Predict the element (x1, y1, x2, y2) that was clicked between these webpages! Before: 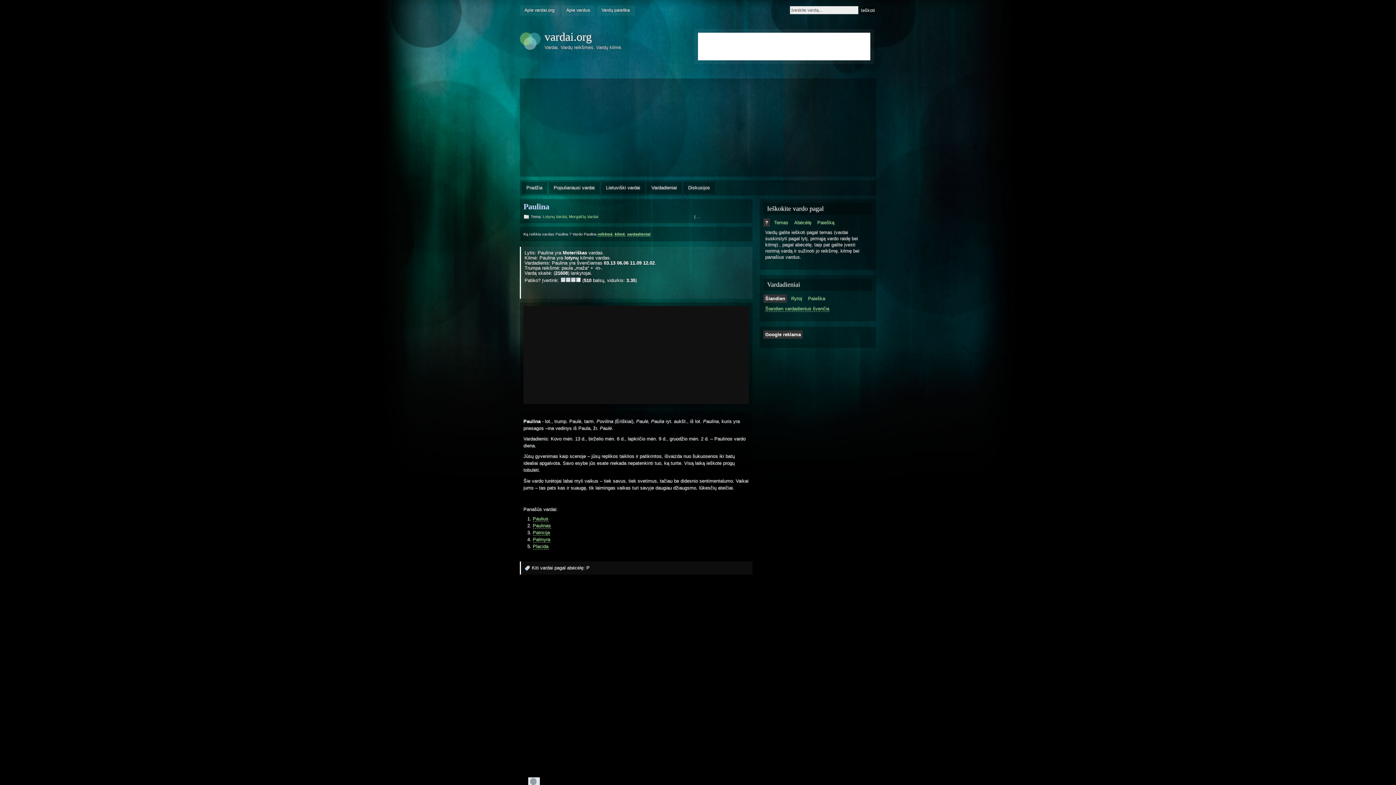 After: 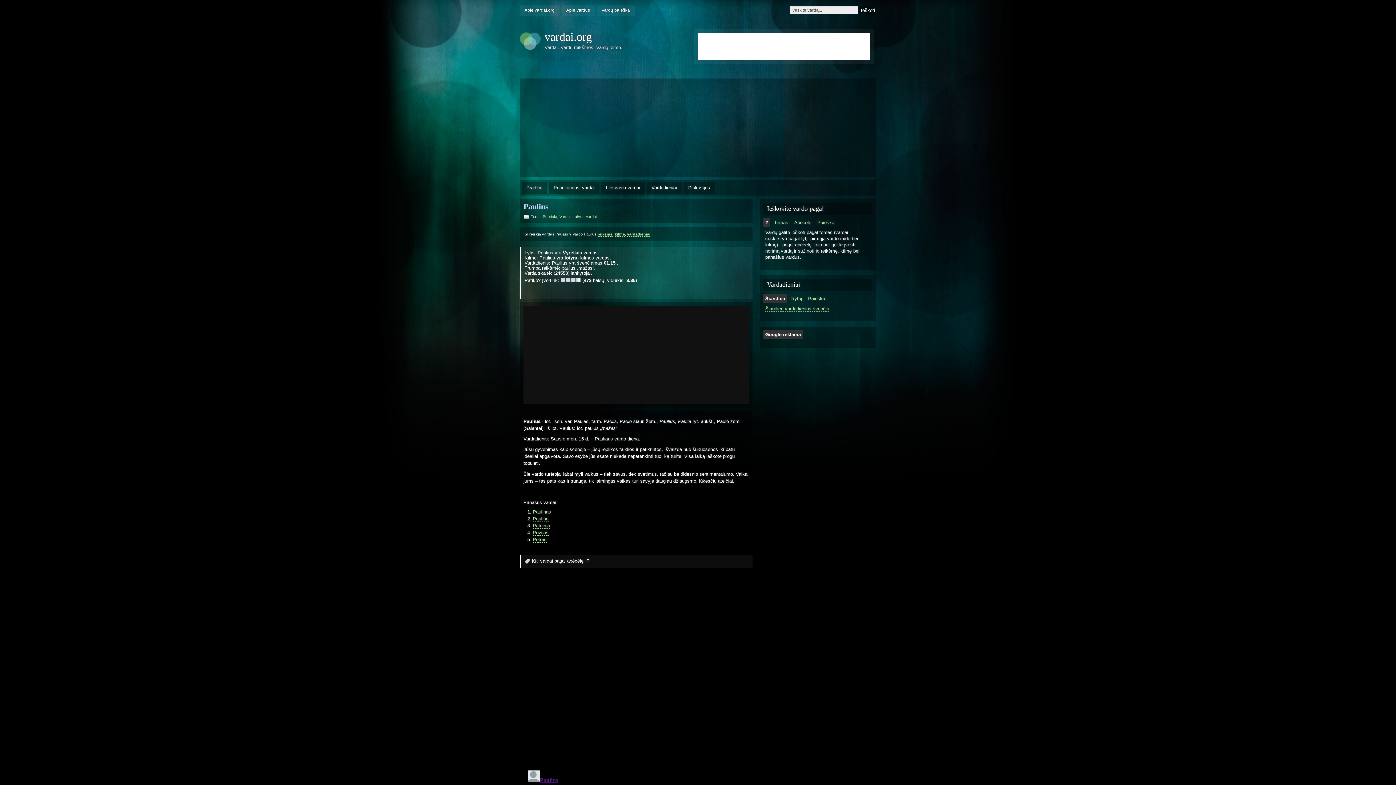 Action: label: Paulius bbox: (532, 516, 548, 522)